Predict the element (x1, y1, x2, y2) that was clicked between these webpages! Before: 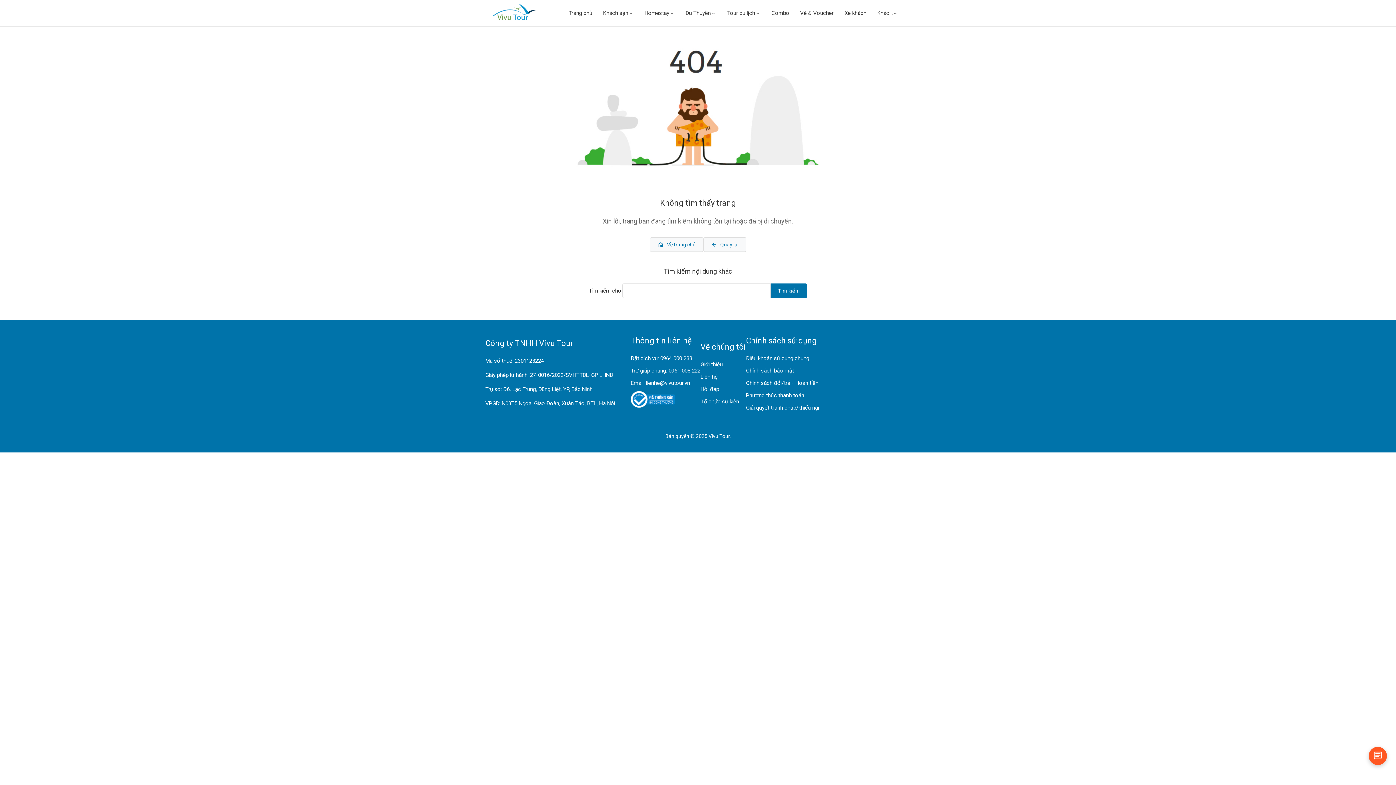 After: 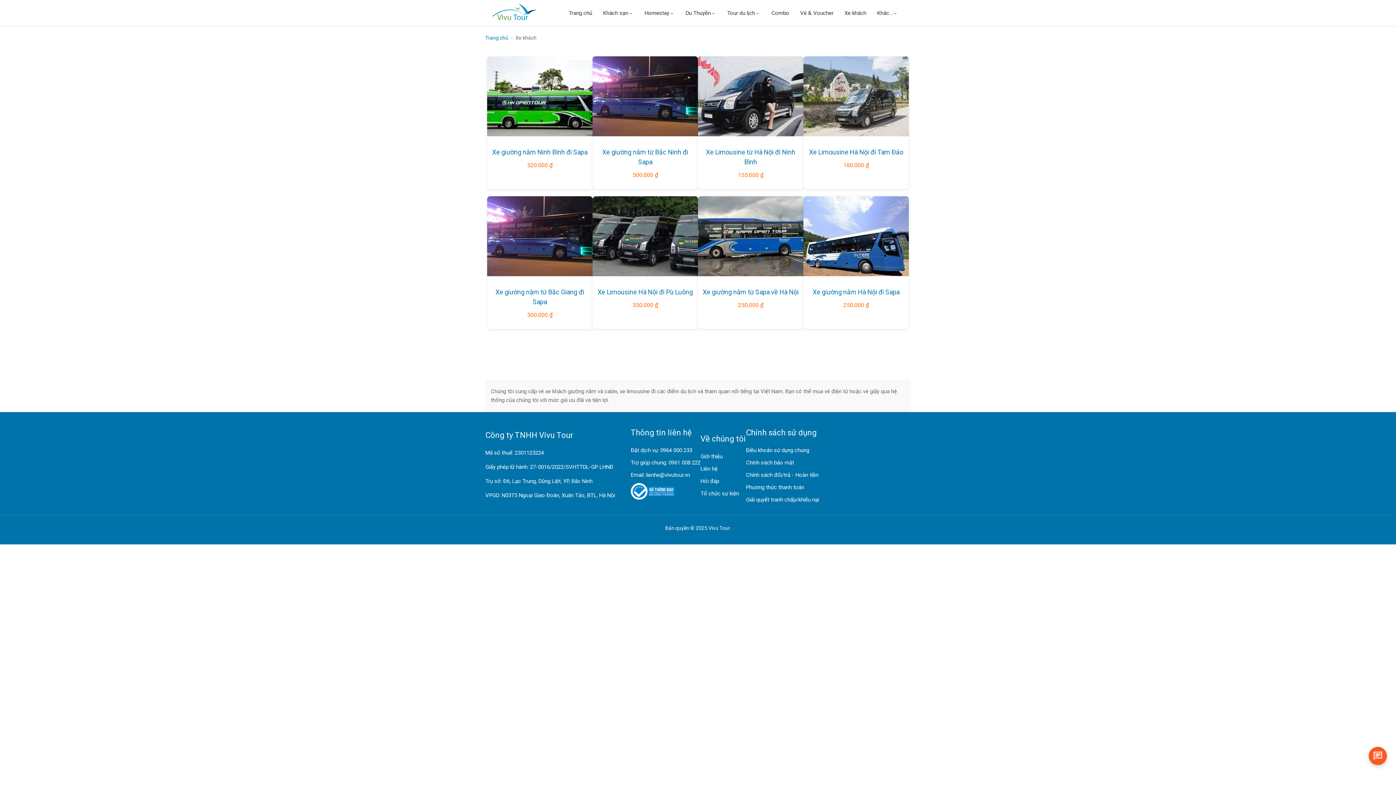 Action: label: Xe khách bbox: (844, 6, 866, 19)